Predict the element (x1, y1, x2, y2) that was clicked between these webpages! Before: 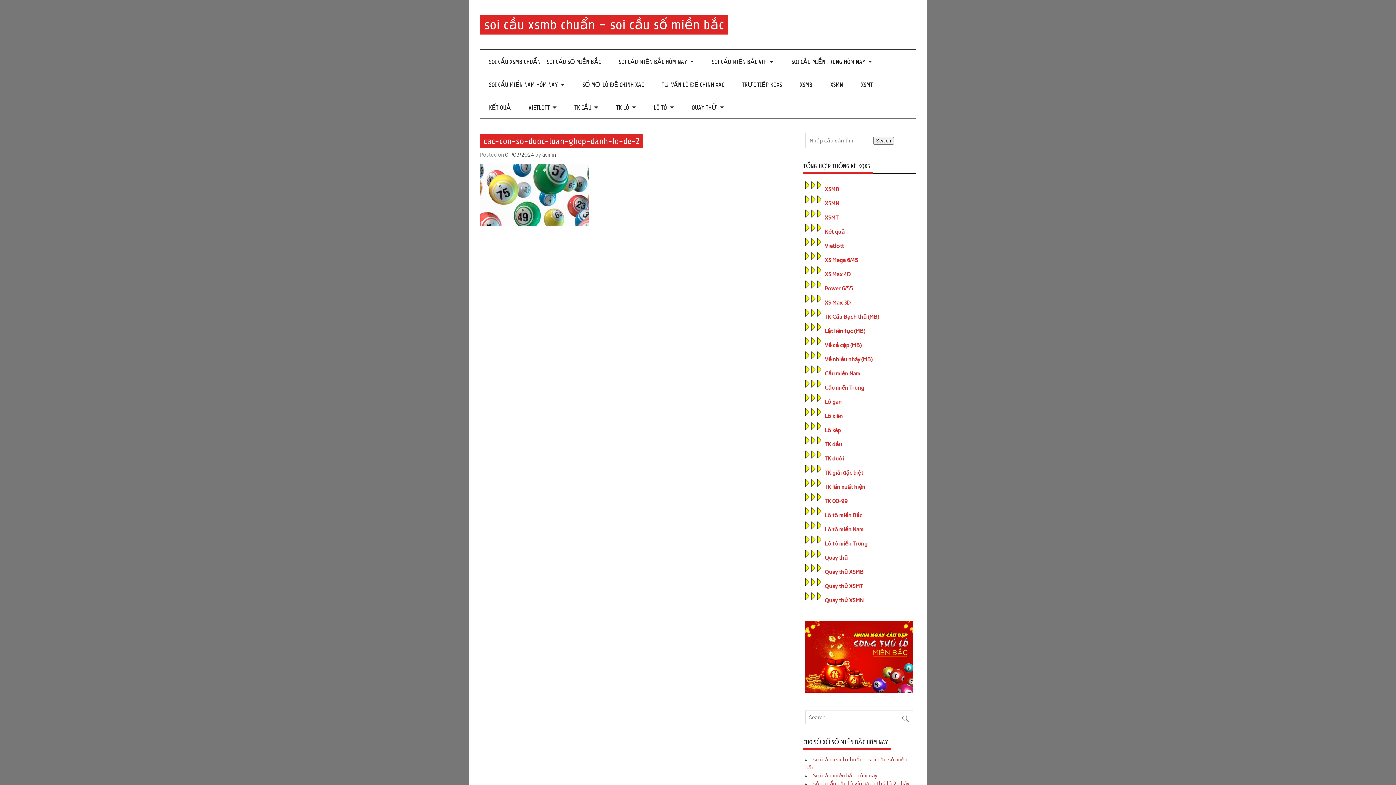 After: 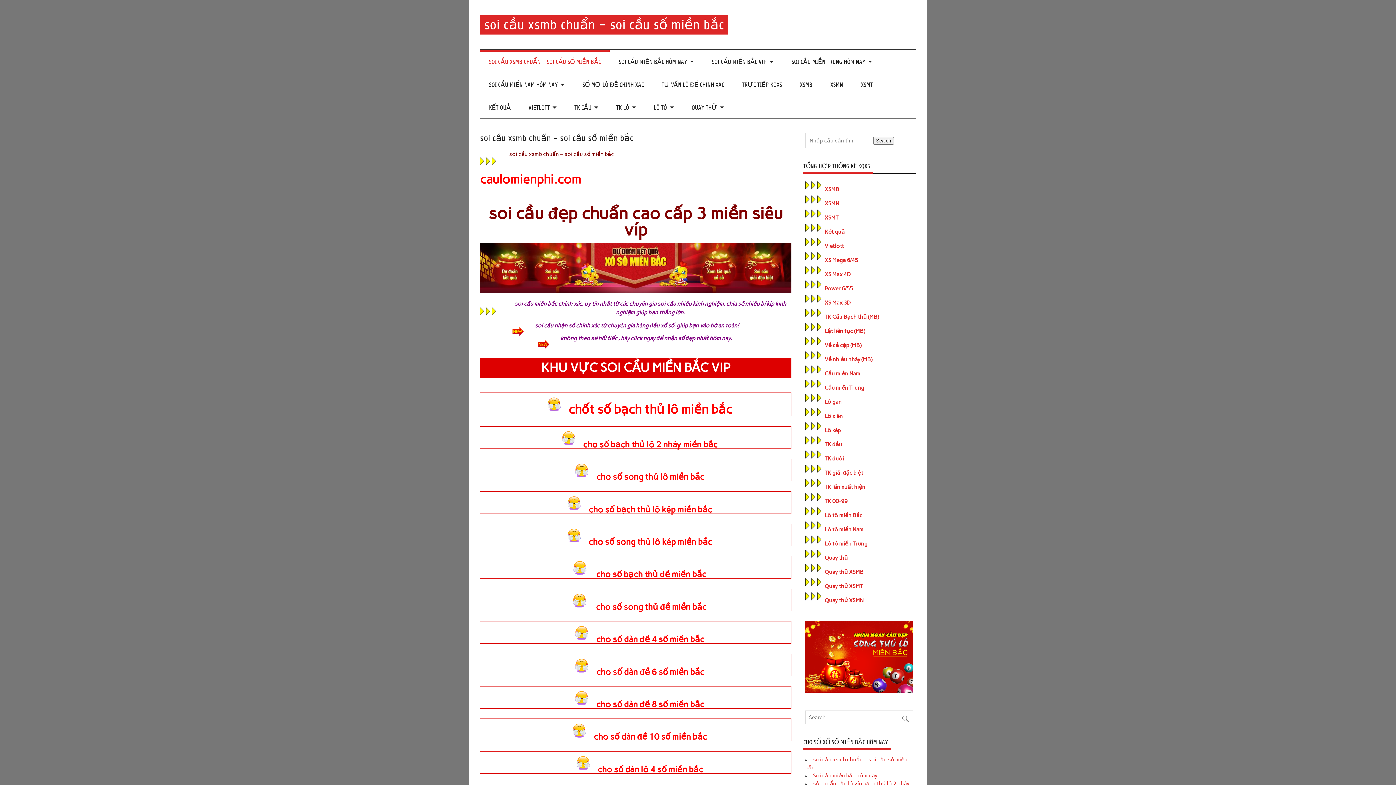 Action: label: SOI CẦU XSMB CHUẨN – SOI CẦU SỐ MIỀN BẮC bbox: (480, 49, 609, 72)